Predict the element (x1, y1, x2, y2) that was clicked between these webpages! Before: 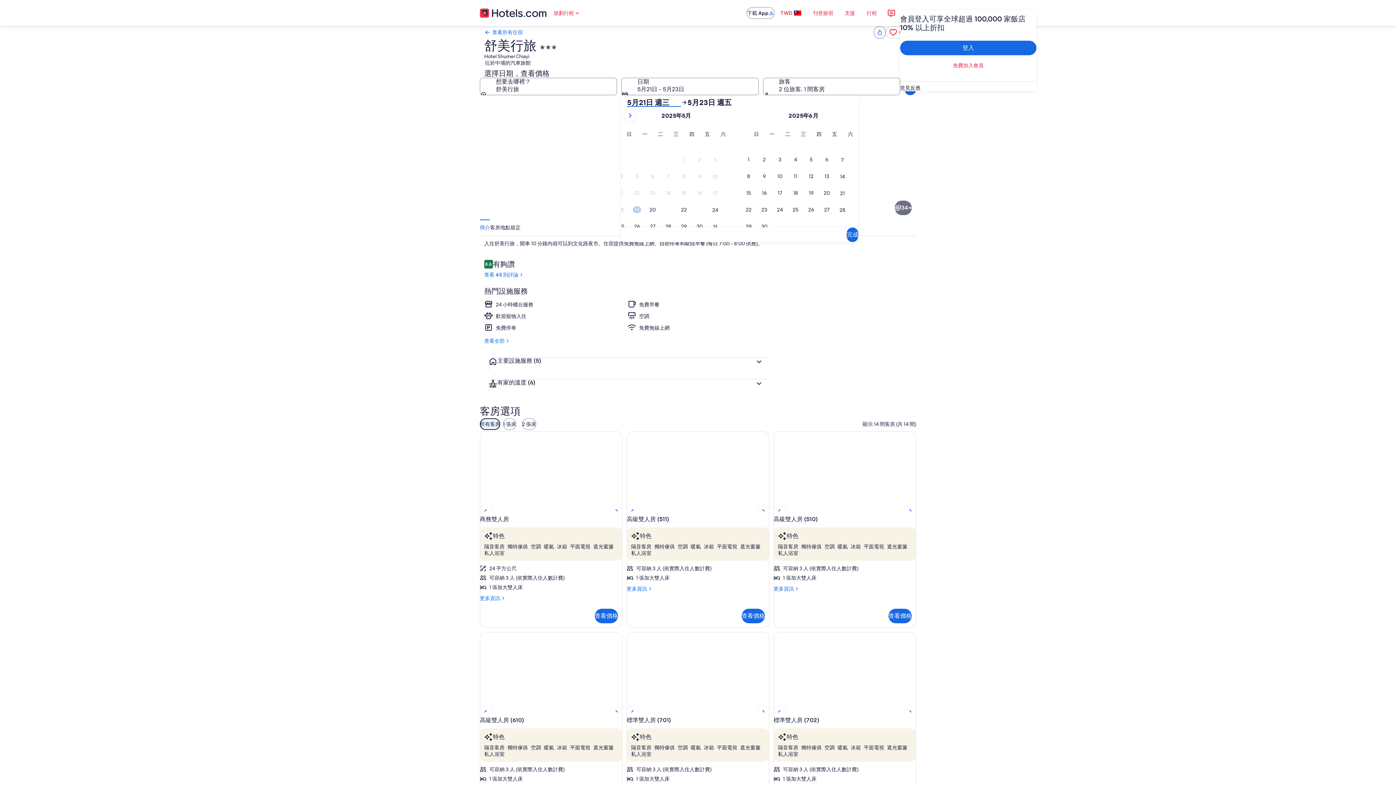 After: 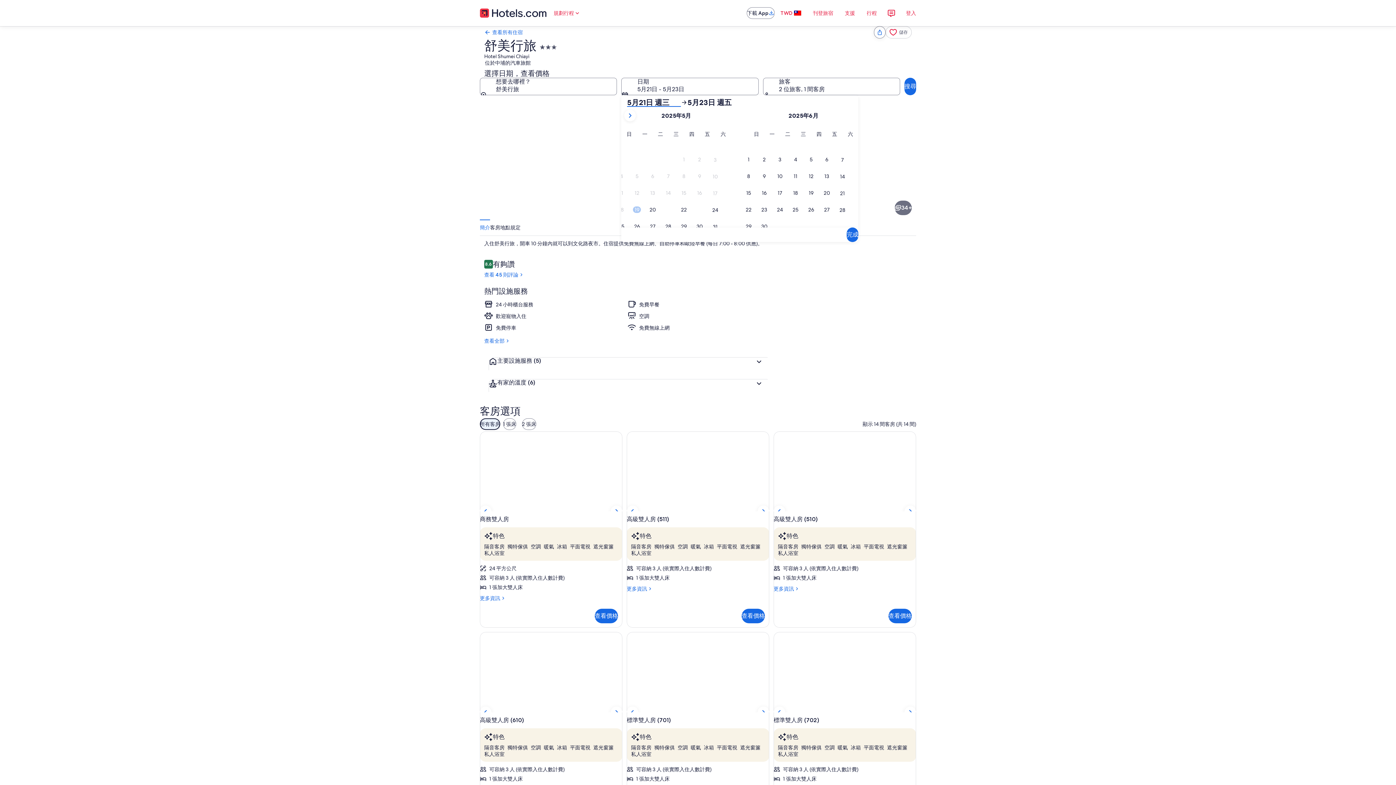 Action: label: 5月21日 週三 bbox: (627, 98, 681, 106)